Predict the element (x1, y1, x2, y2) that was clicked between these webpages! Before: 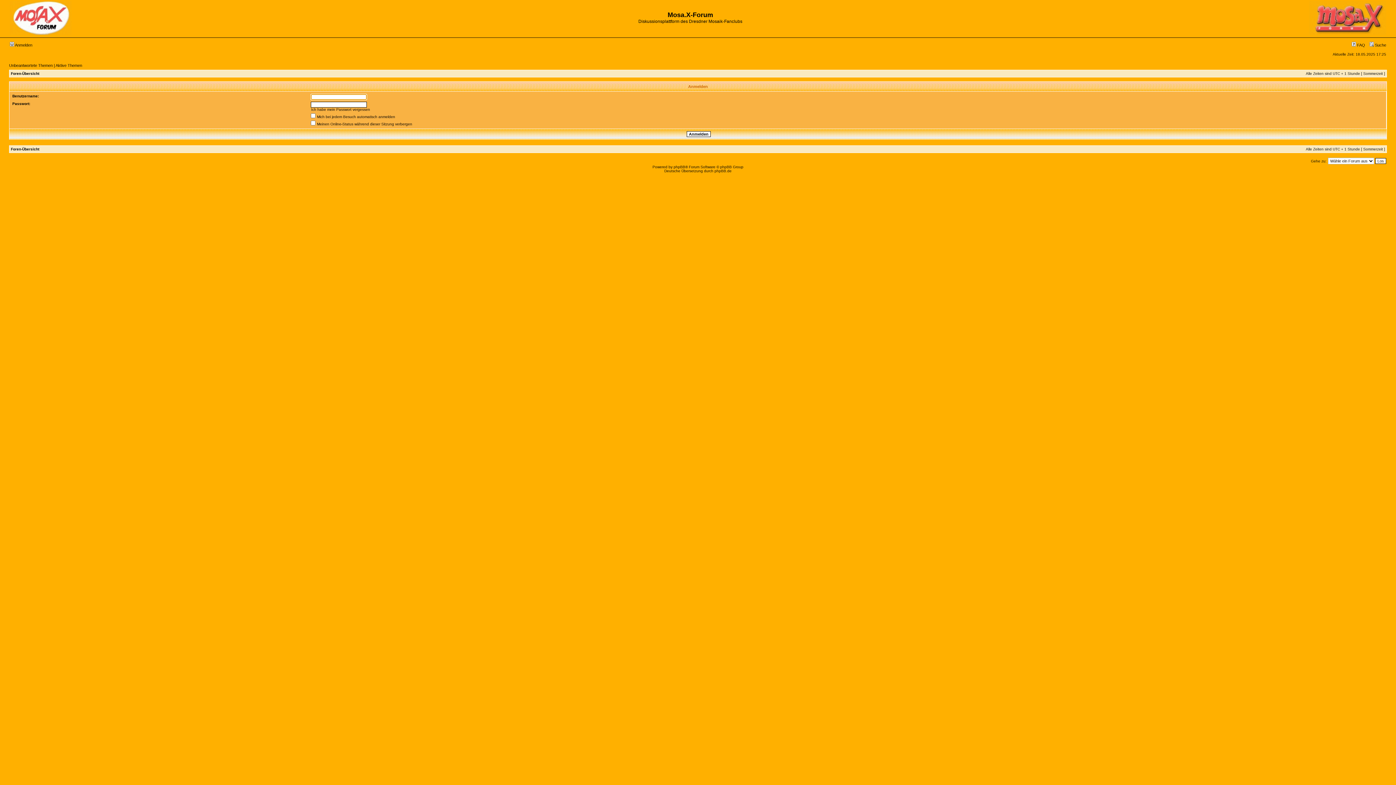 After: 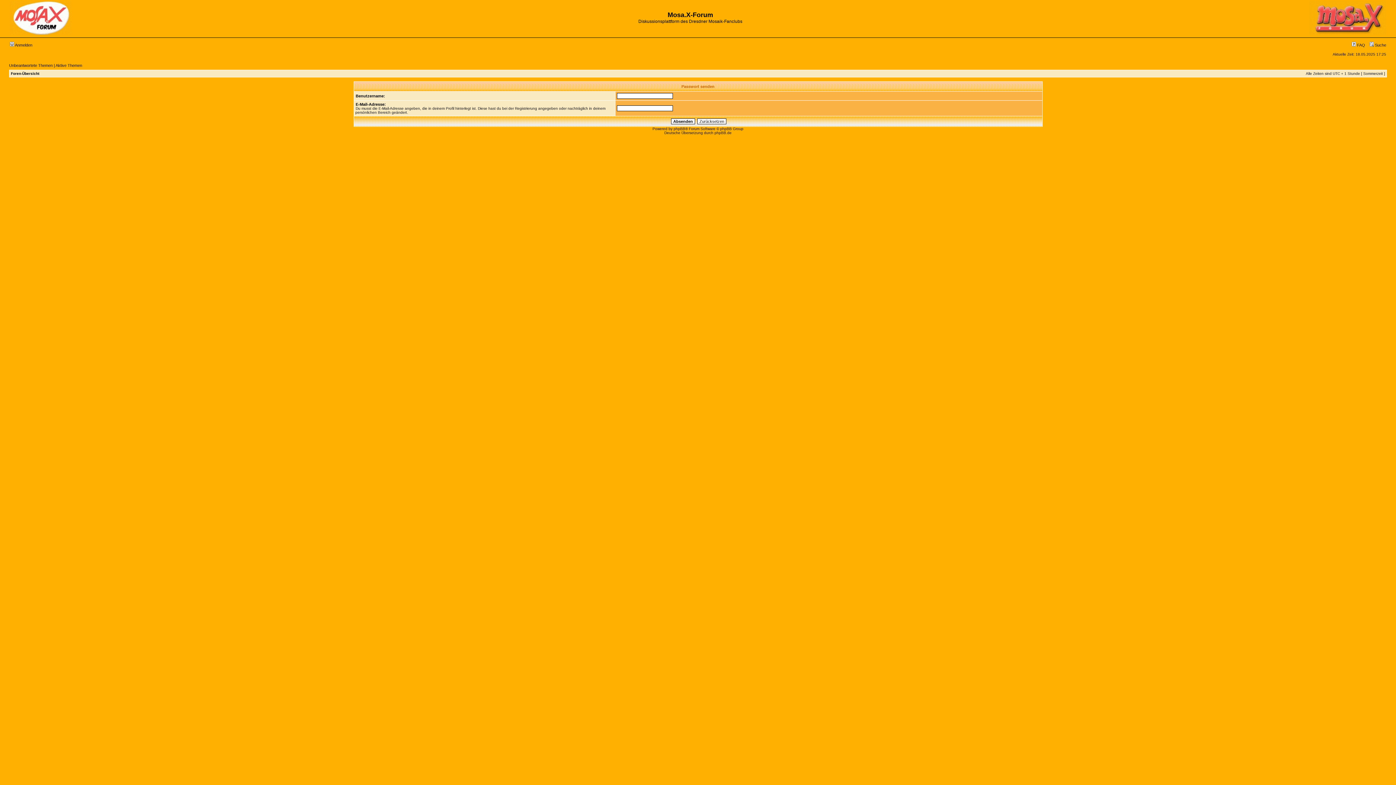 Action: bbox: (311, 107, 370, 111) label: Ich habe mein Passwort vergessen